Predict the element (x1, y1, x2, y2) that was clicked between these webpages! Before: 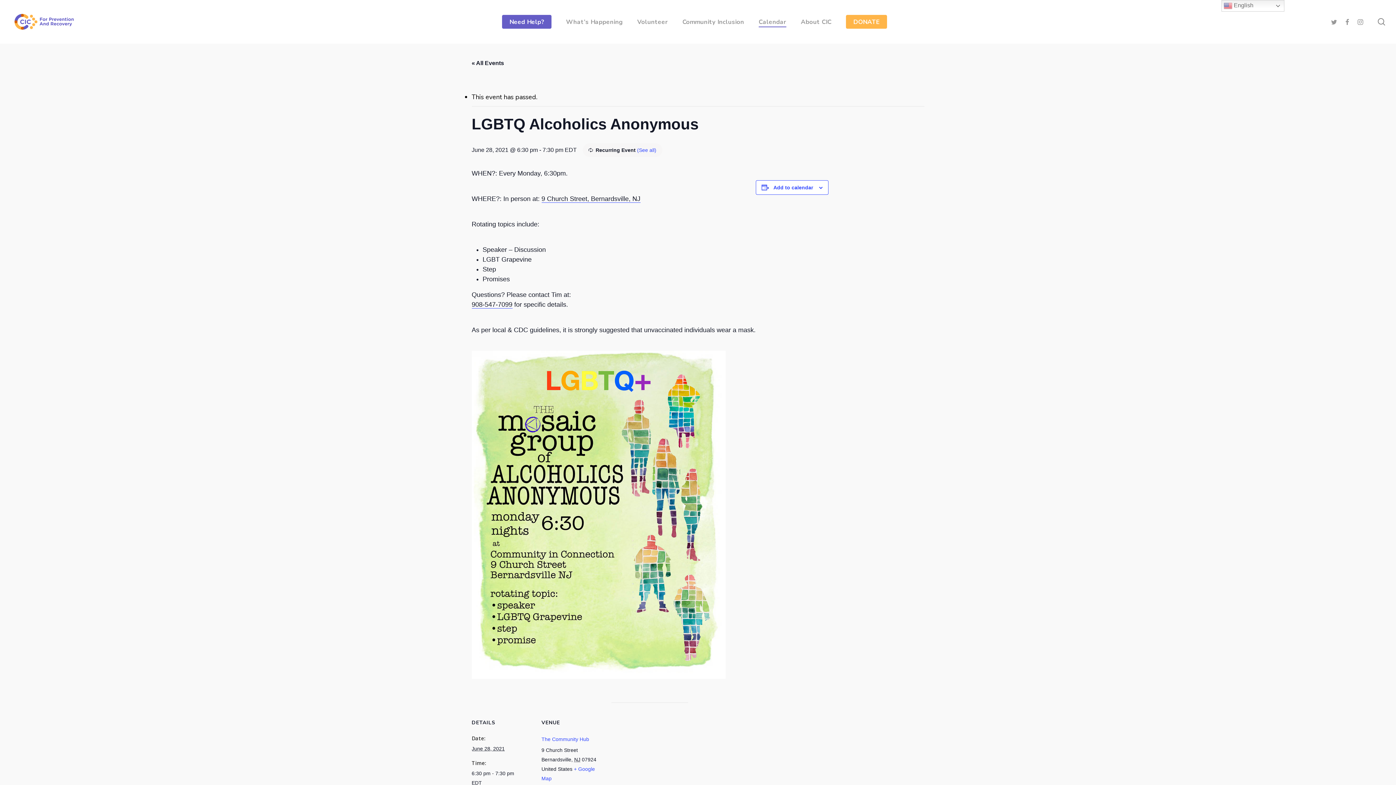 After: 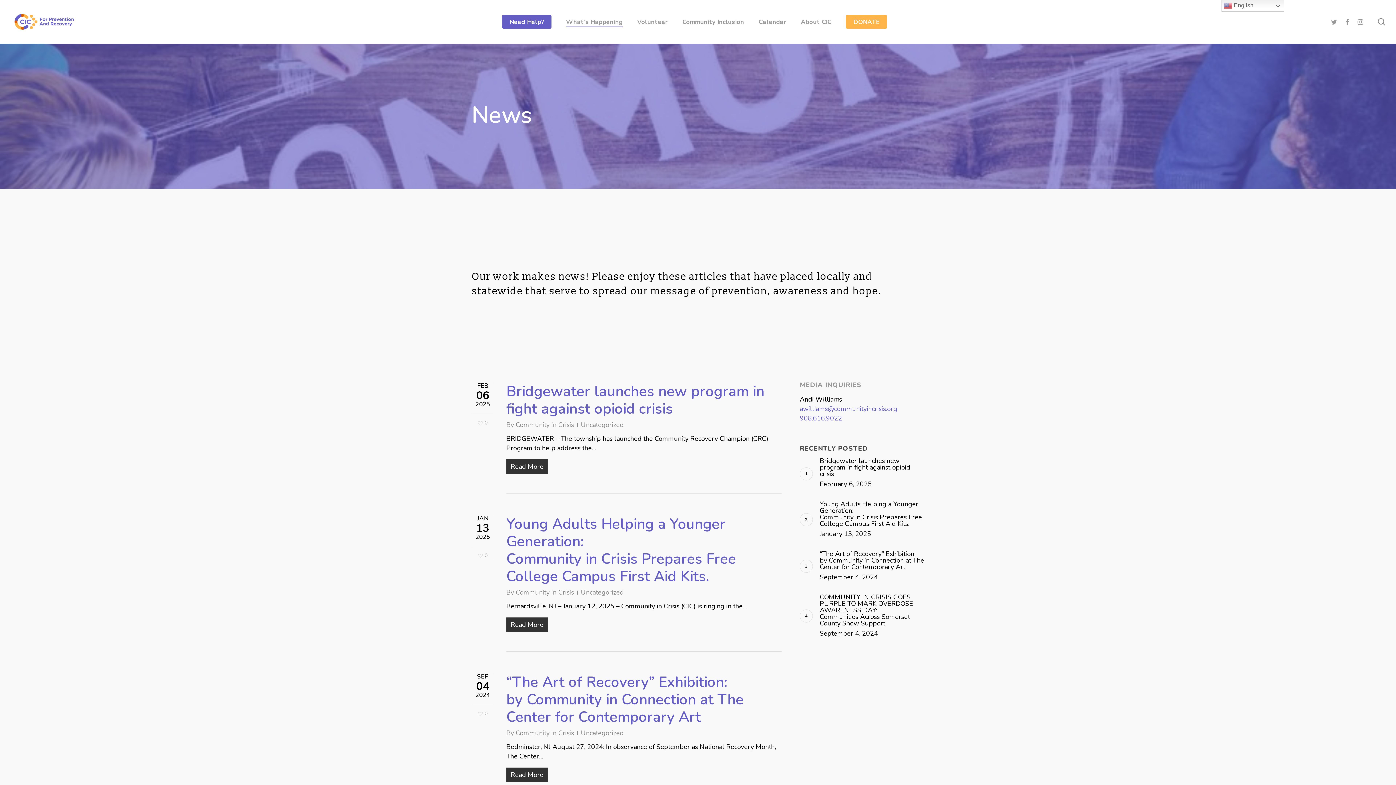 Action: bbox: (566, 18, 622, 25) label: What’s Happening